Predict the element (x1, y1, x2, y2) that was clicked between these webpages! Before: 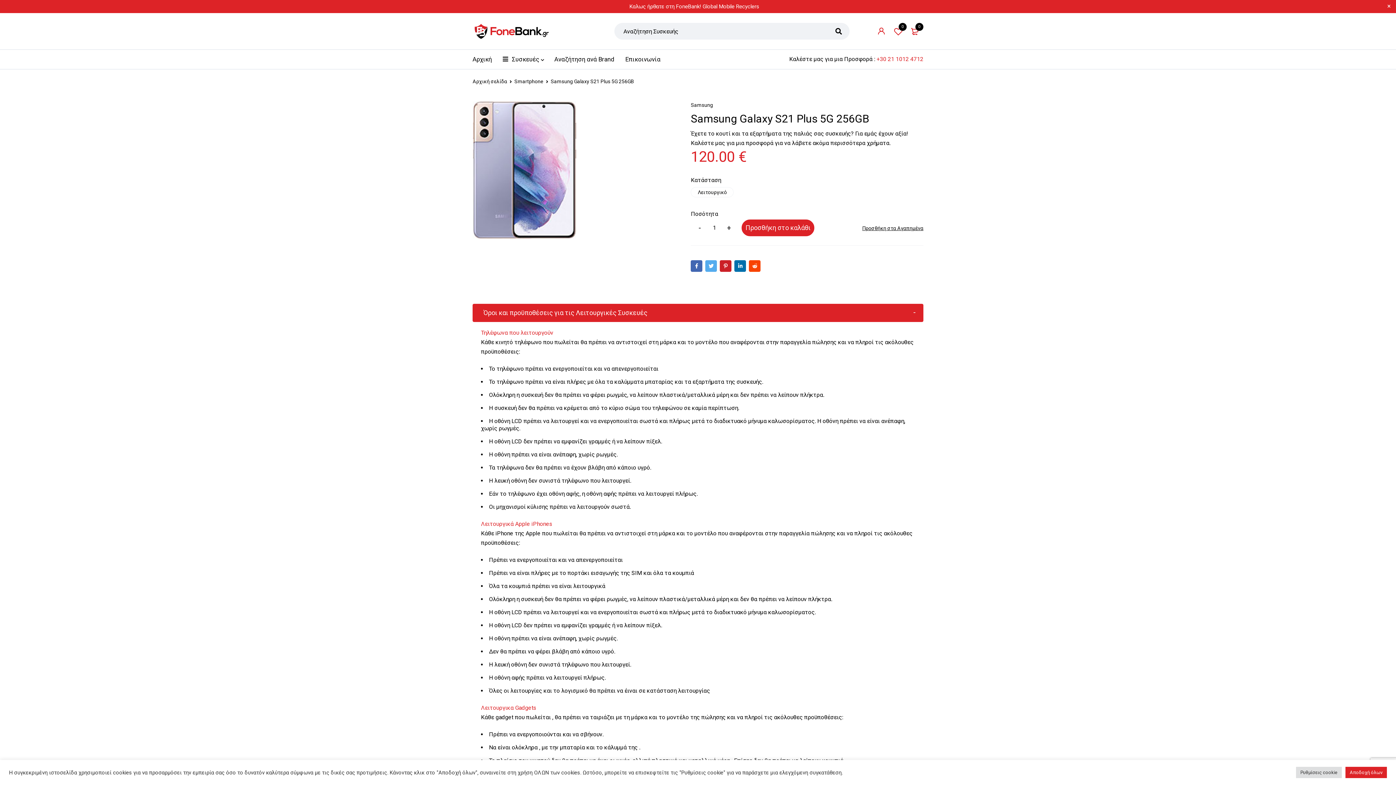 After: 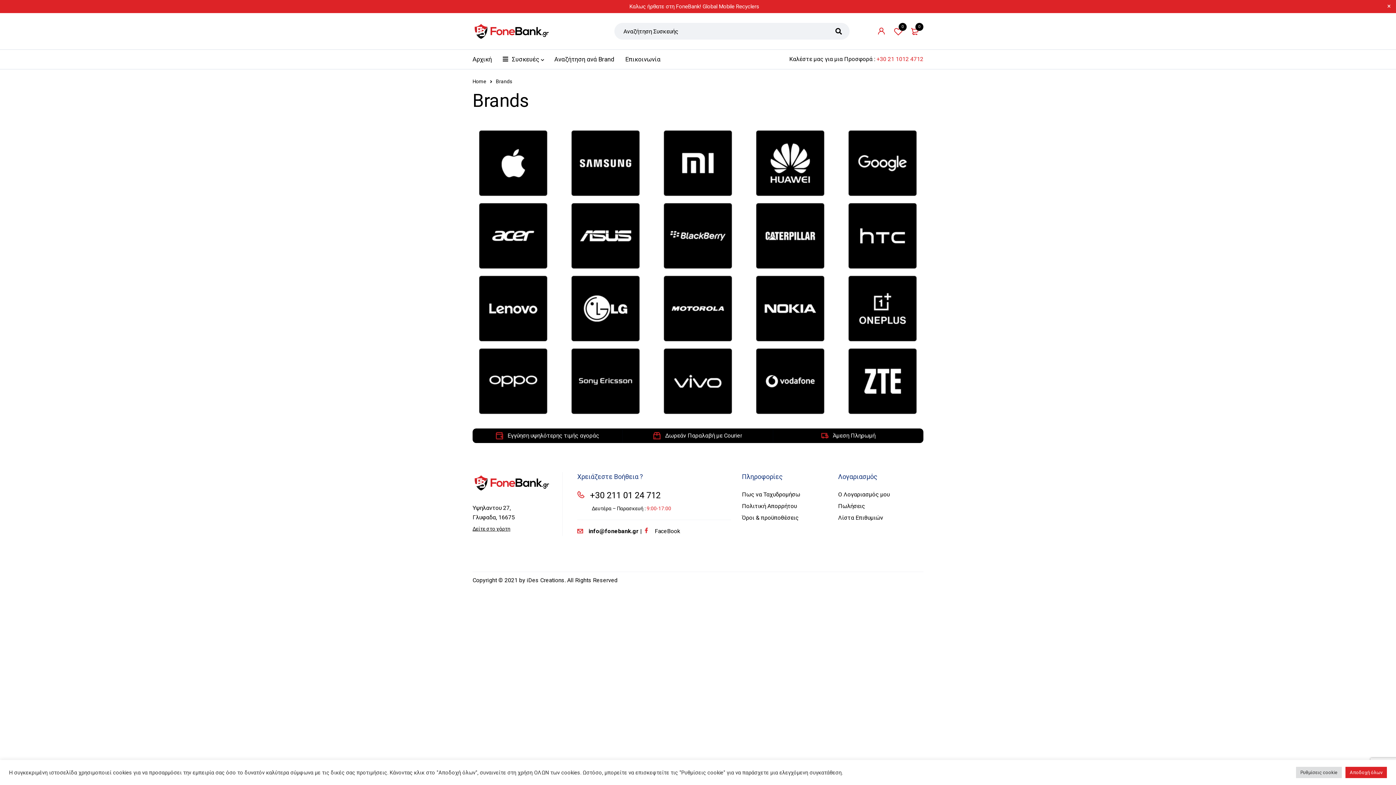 Action: bbox: (554, 53, 614, 65) label: Αναζήτηση ανά Brand